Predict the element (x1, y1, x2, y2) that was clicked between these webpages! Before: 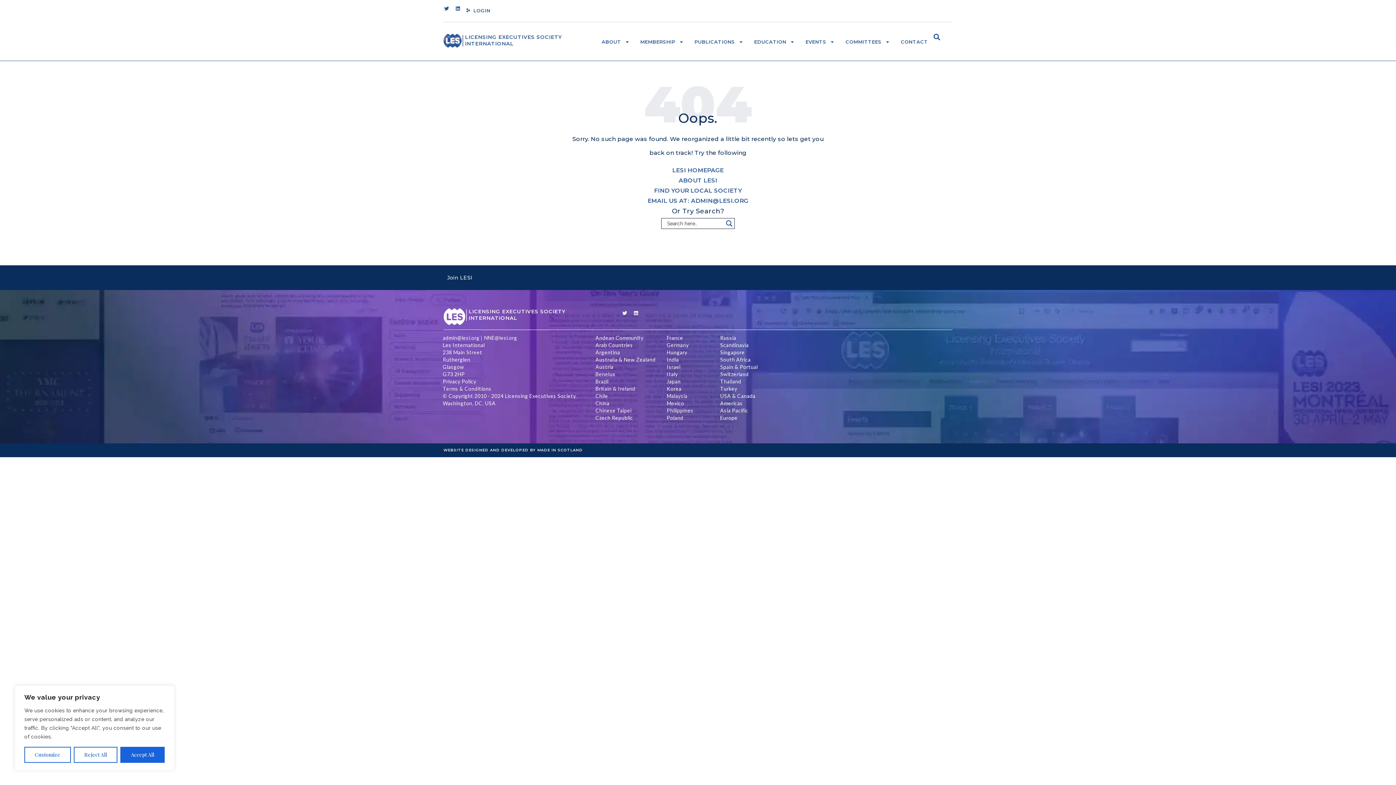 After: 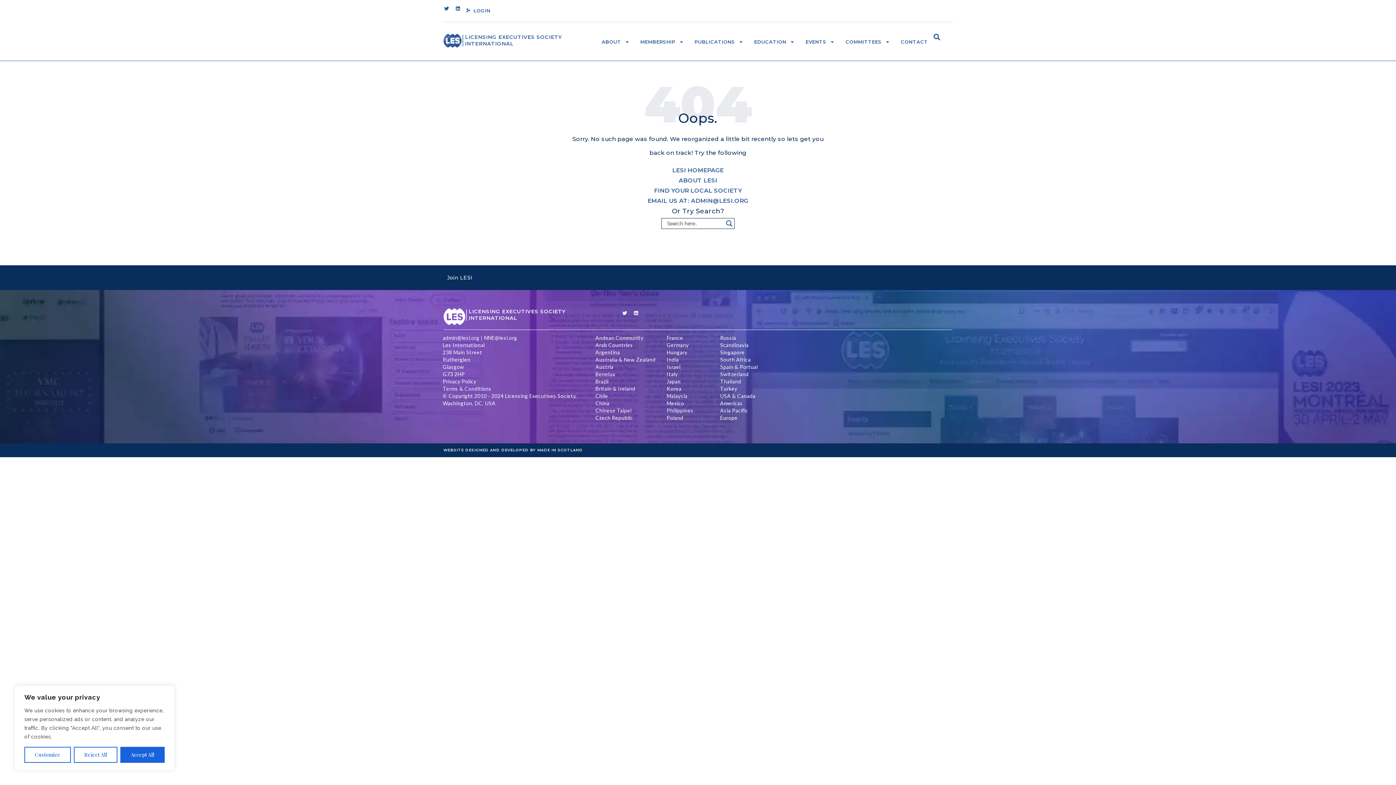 Action: label: Mexico bbox: (663, 399, 721, 407)